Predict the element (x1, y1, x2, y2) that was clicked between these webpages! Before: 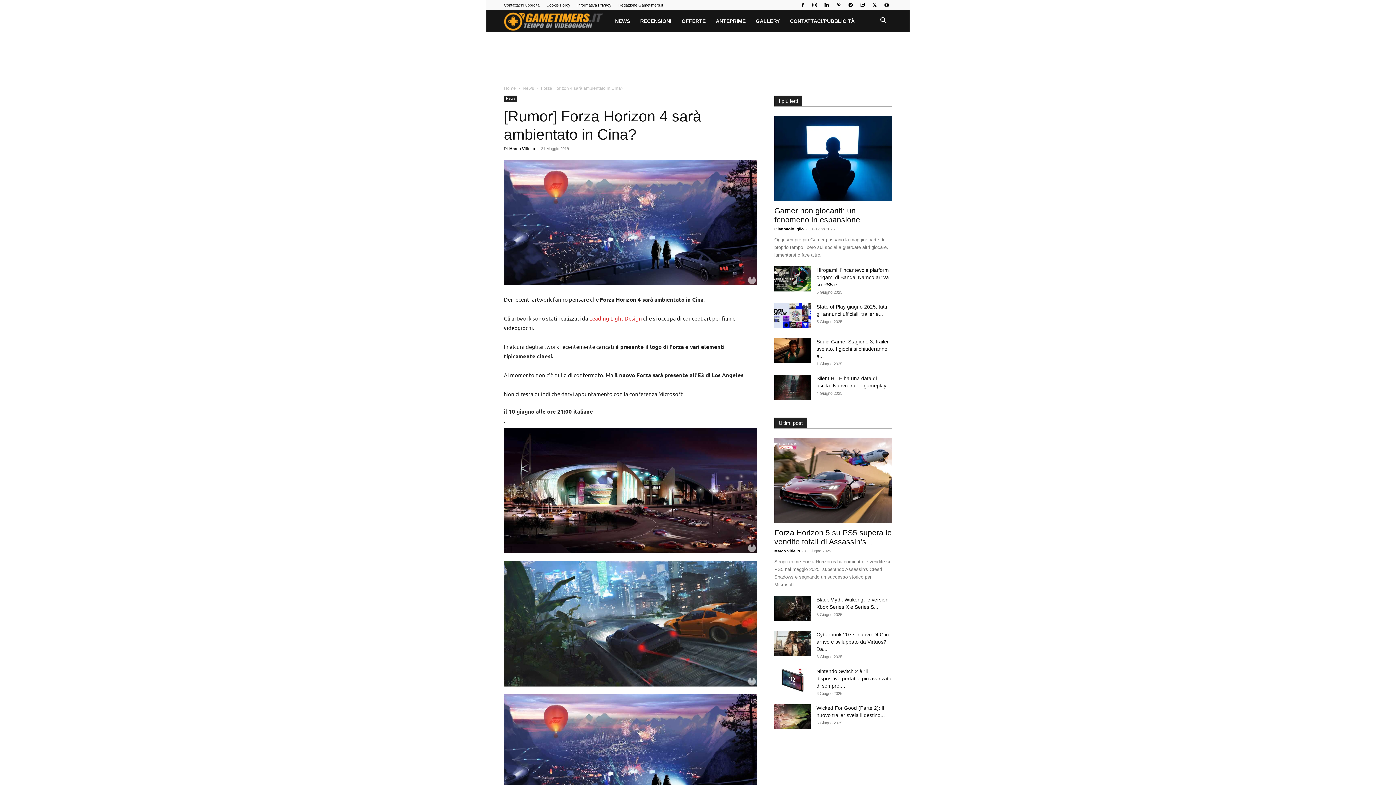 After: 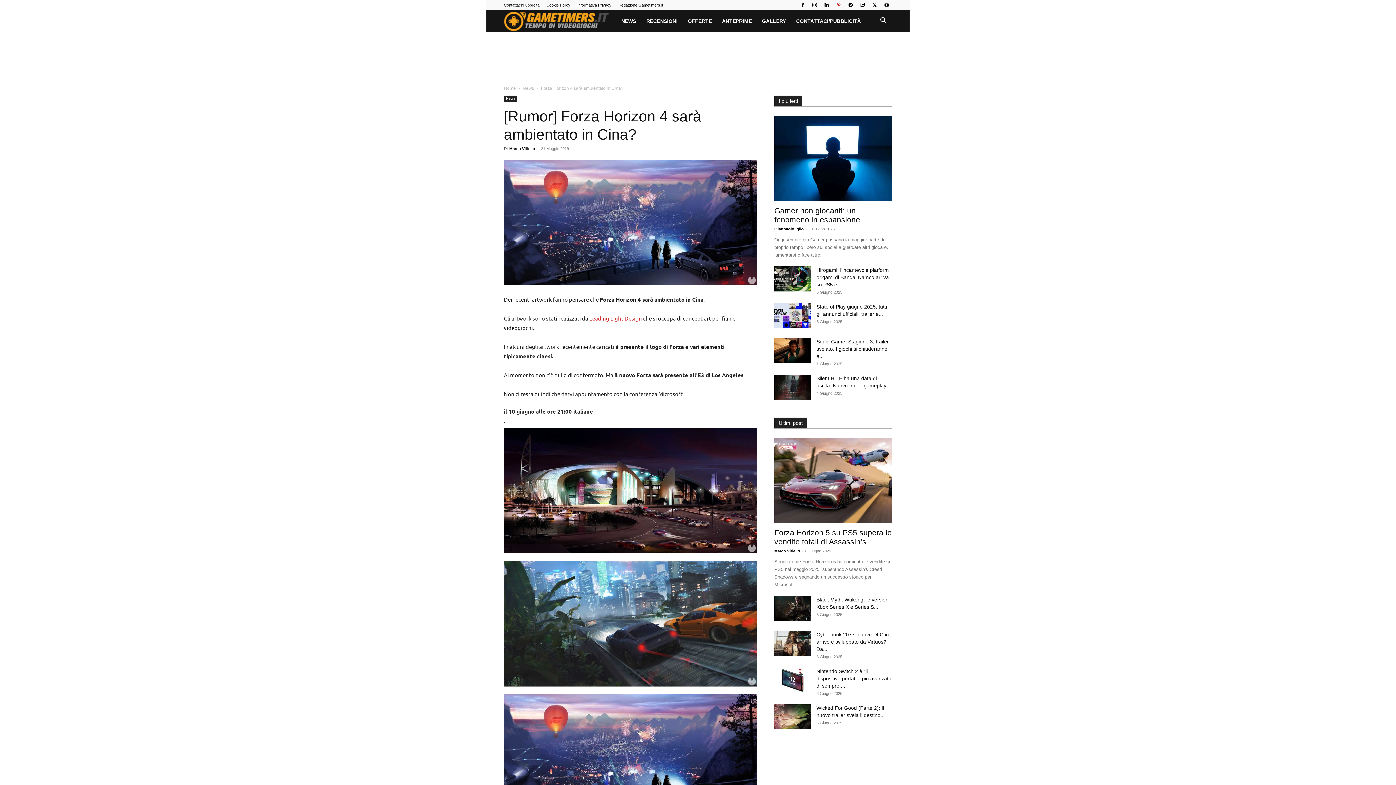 Action: bbox: (833, 0, 844, 10)